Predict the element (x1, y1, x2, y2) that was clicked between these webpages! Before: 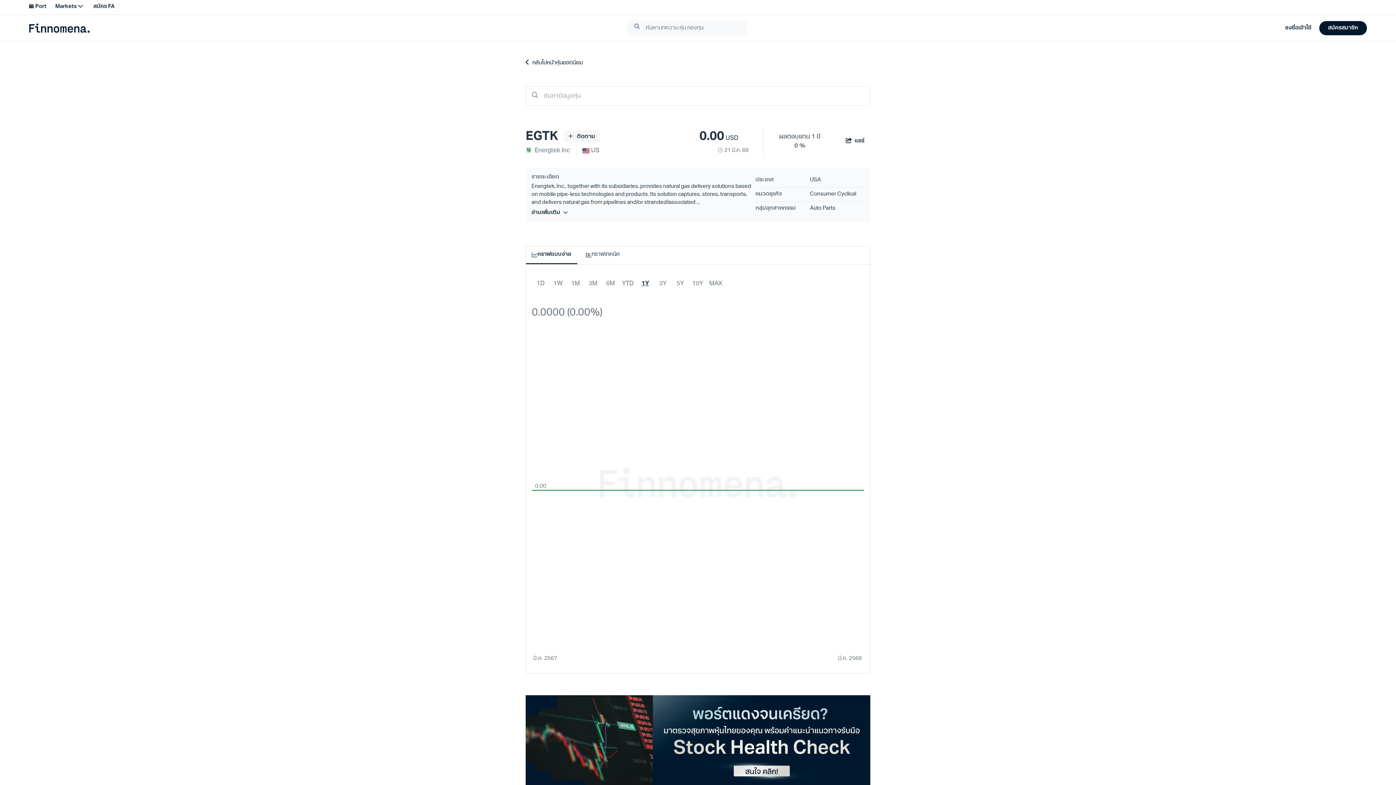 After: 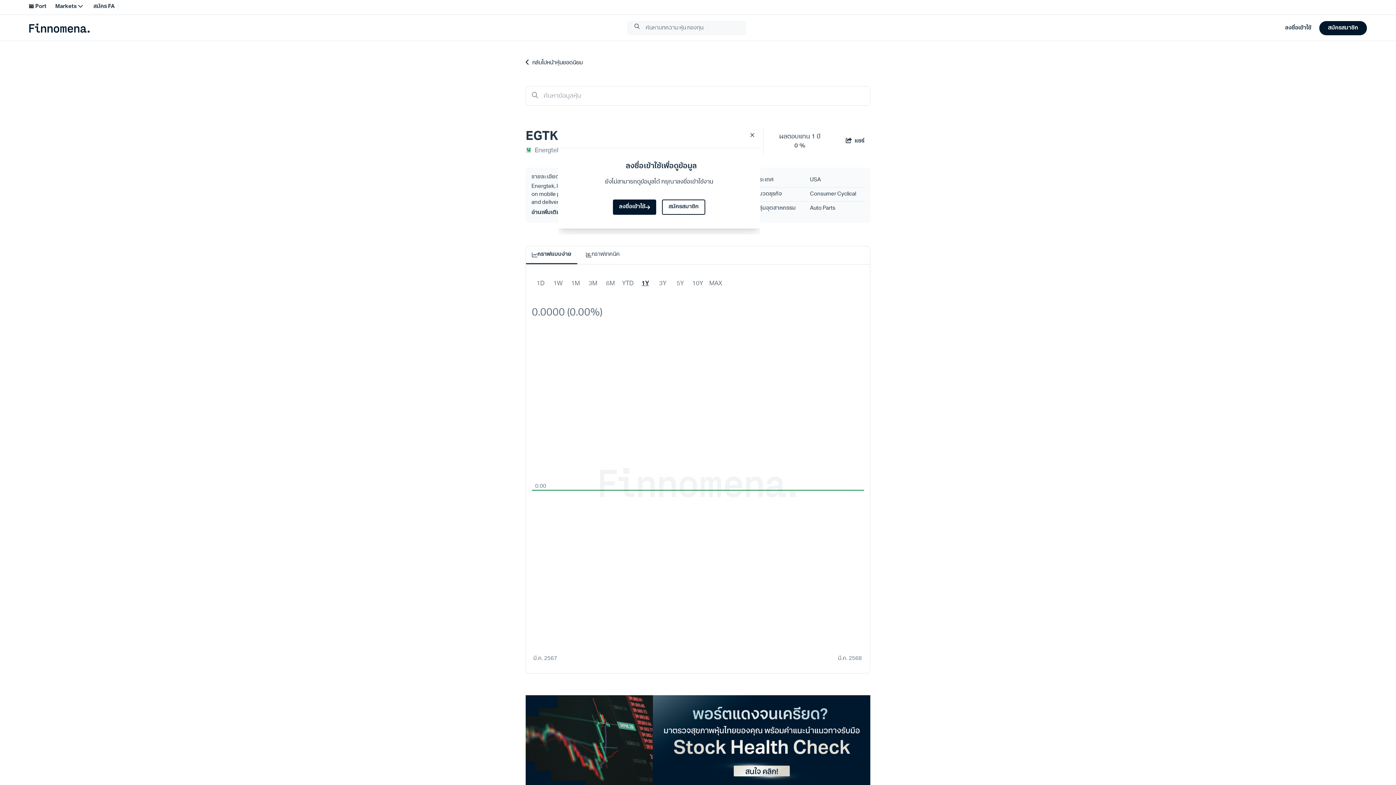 Action: bbox: (564, 130, 600, 142) label:  ติดตาม